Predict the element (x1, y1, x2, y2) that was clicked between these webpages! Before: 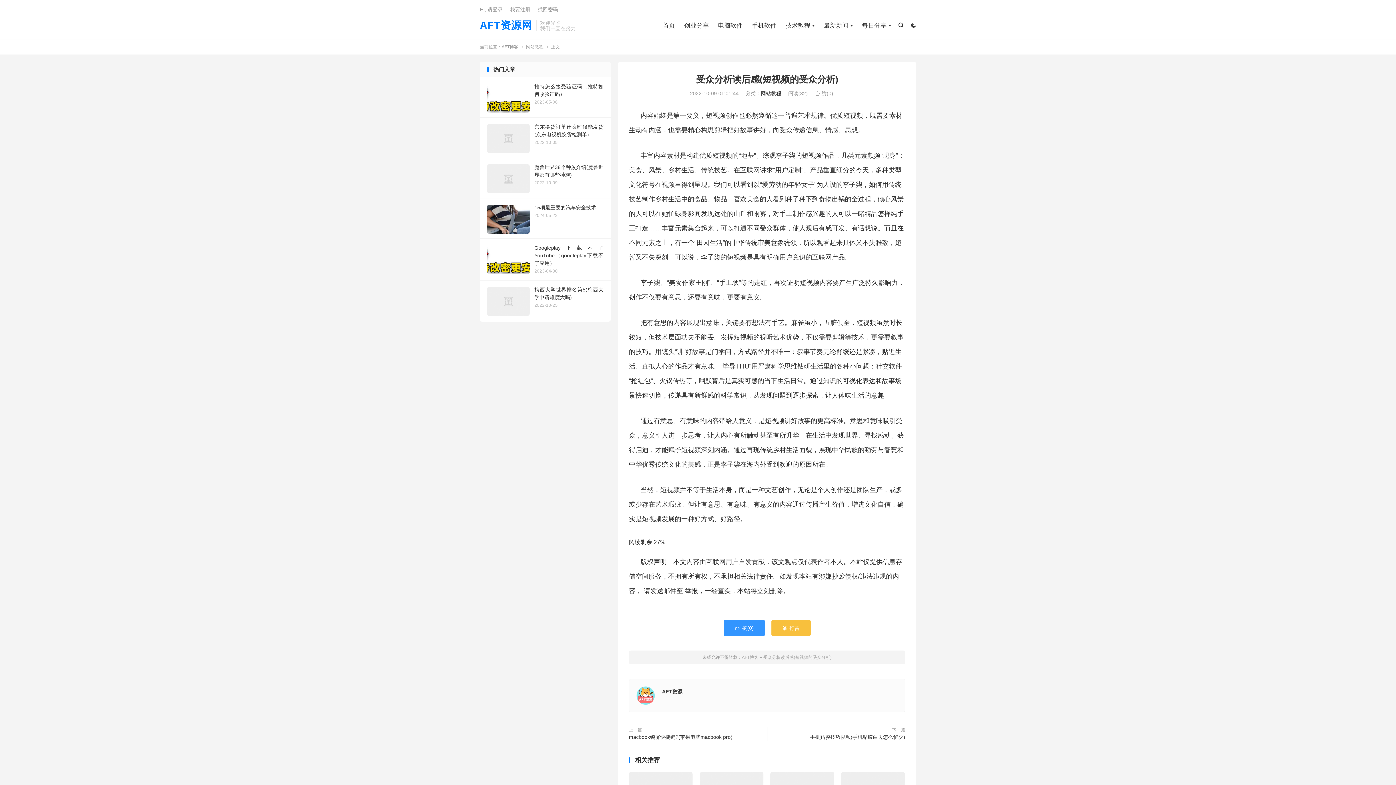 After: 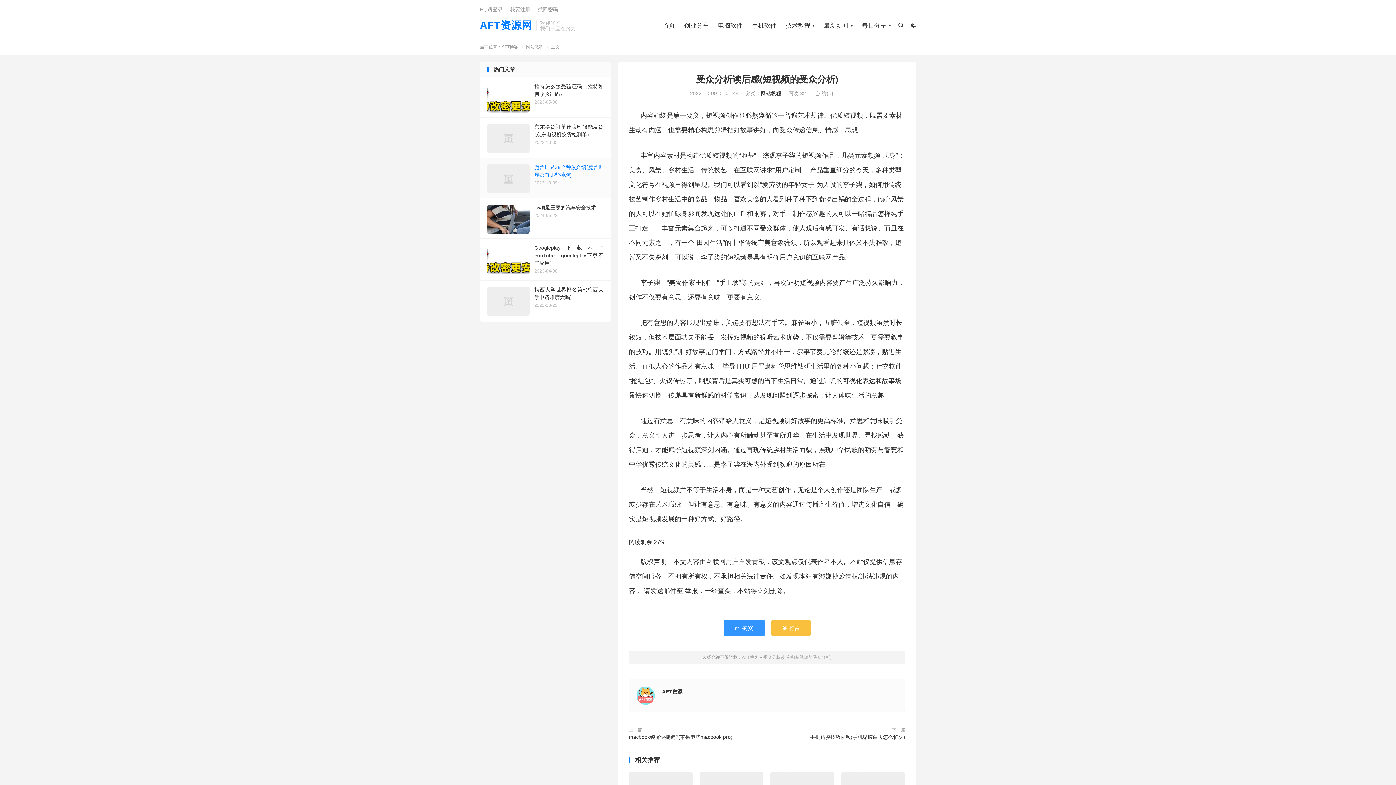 Action: bbox: (480, 158, 610, 198) label: 魔兽世界38个种族介绍(魔兽世界都有哪些种族)
2022-10-09